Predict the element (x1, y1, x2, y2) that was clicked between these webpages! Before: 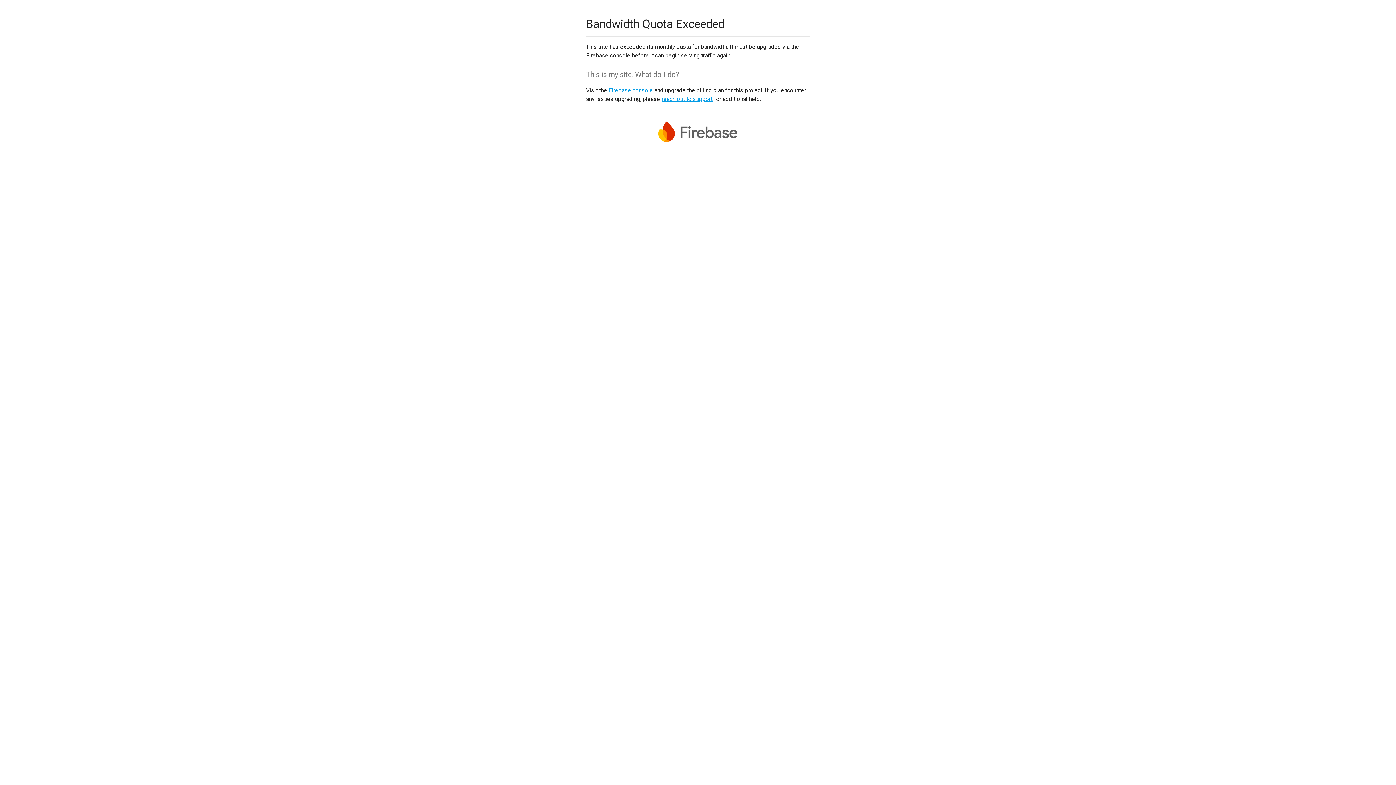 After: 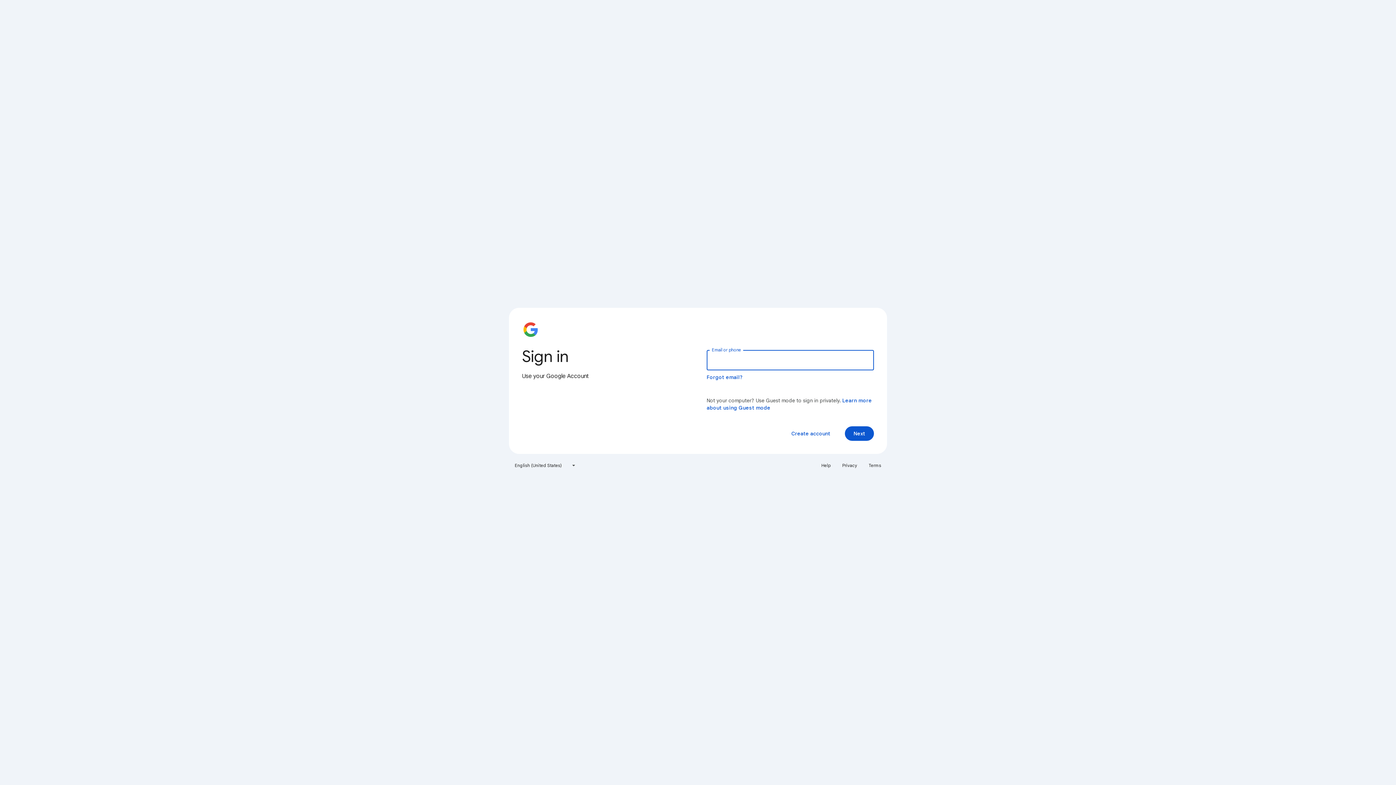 Action: bbox: (608, 86, 653, 93) label: Firebase console